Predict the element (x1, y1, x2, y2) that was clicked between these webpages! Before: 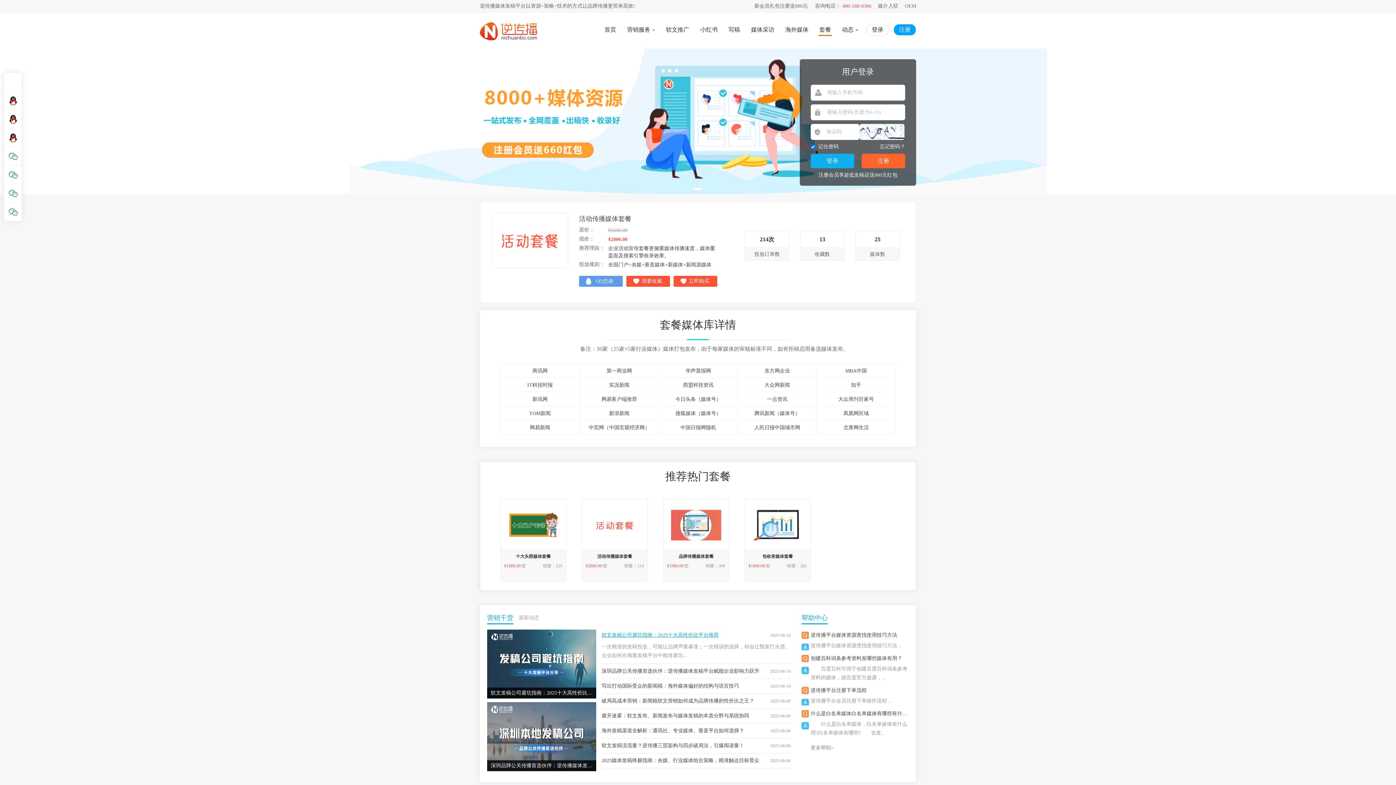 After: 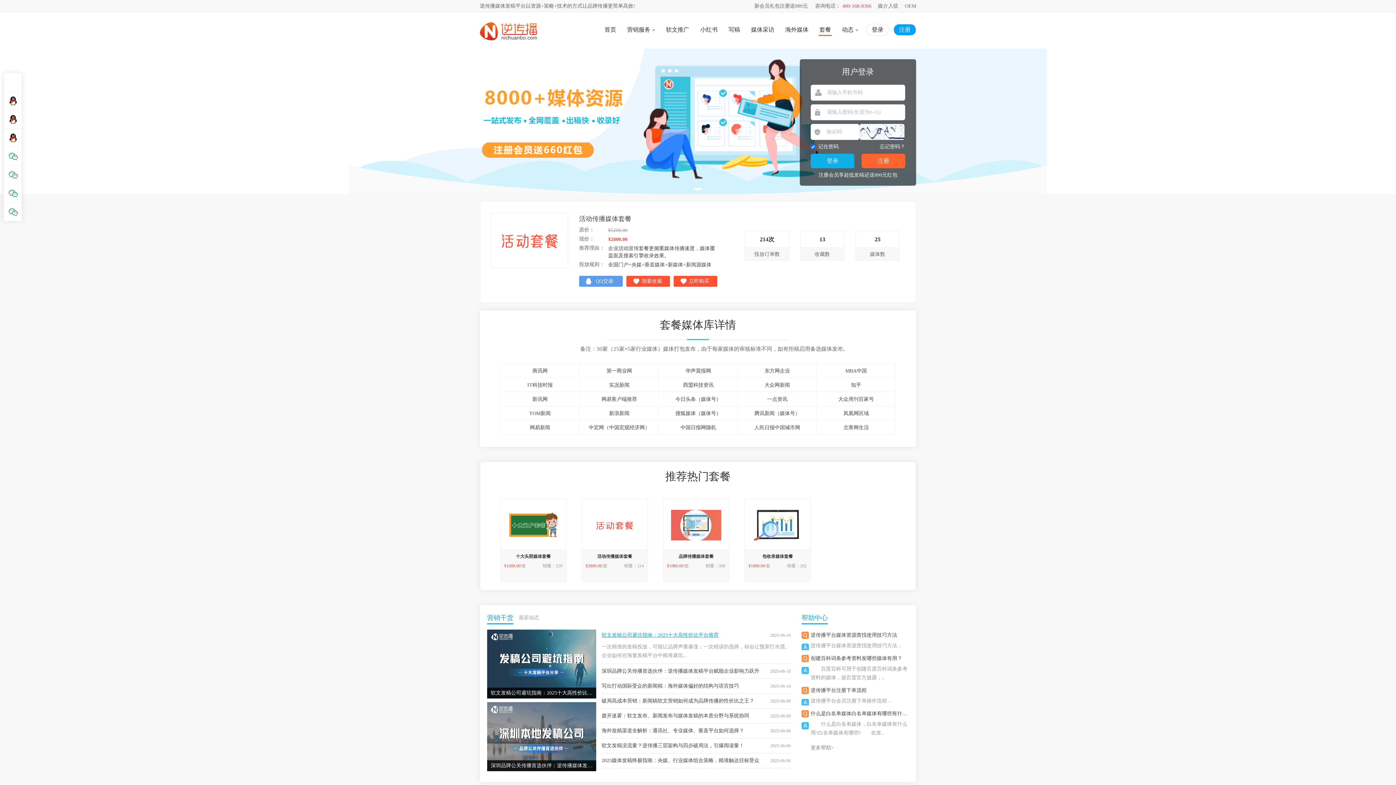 Action: bbox: (689, 278, 709, 284) label: 立即购买